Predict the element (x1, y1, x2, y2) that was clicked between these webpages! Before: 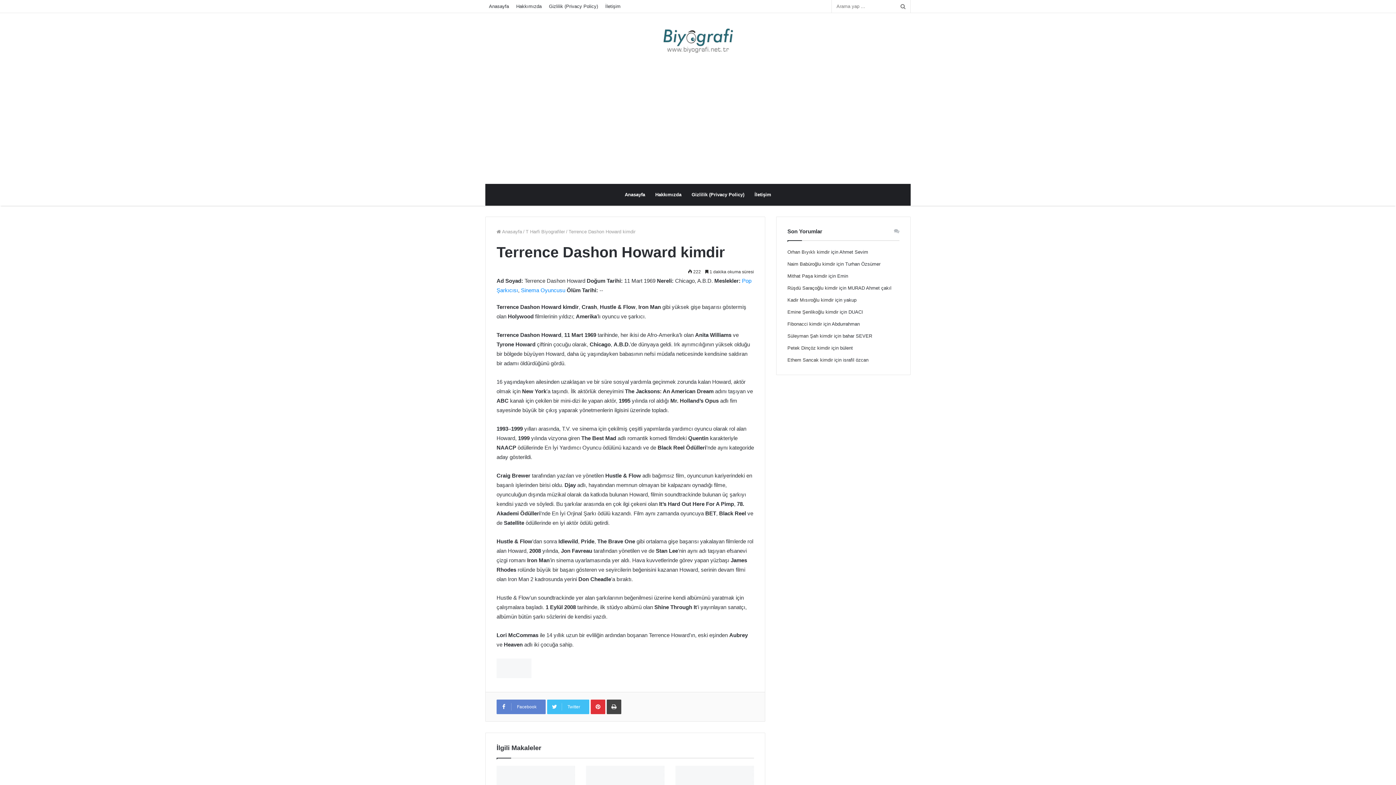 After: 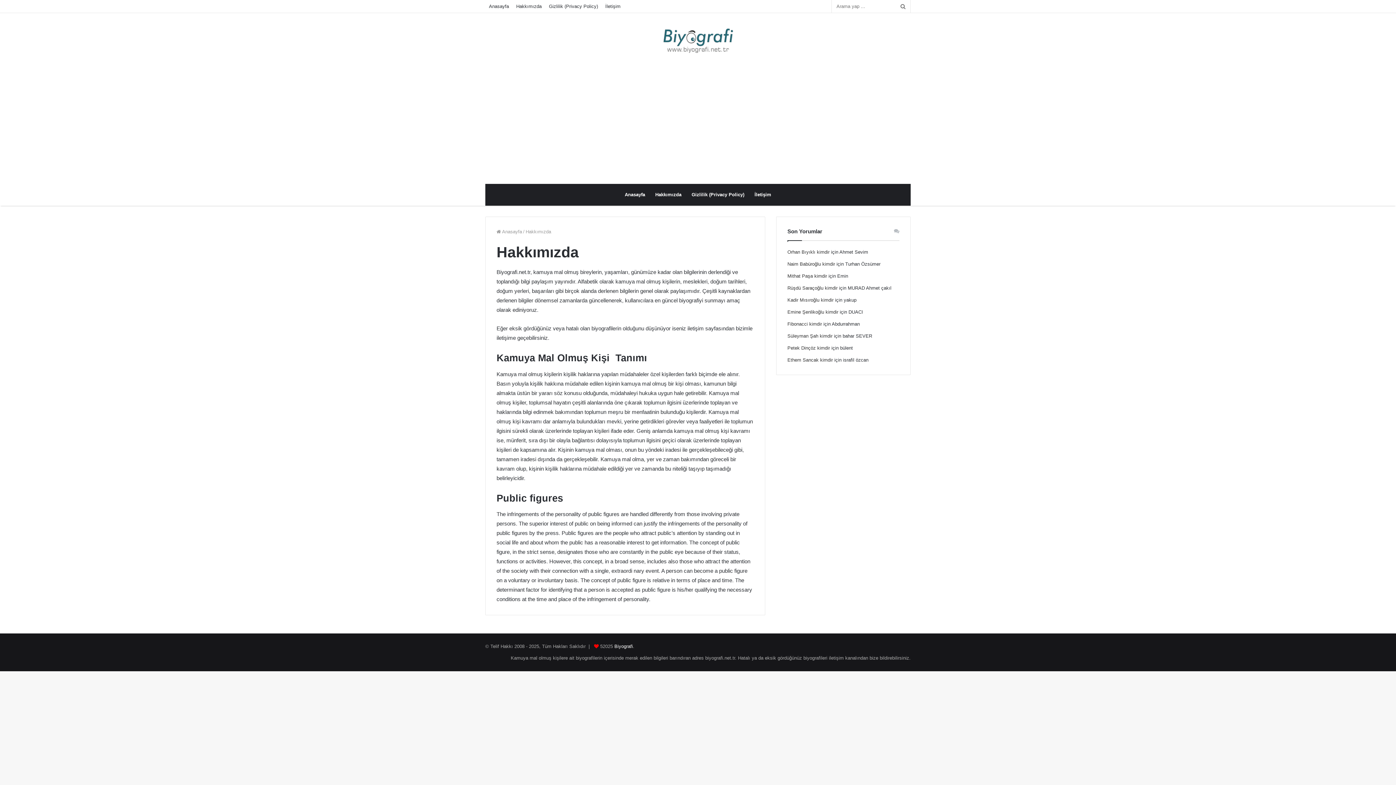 Action: bbox: (650, 184, 686, 205) label: Hakkımızda